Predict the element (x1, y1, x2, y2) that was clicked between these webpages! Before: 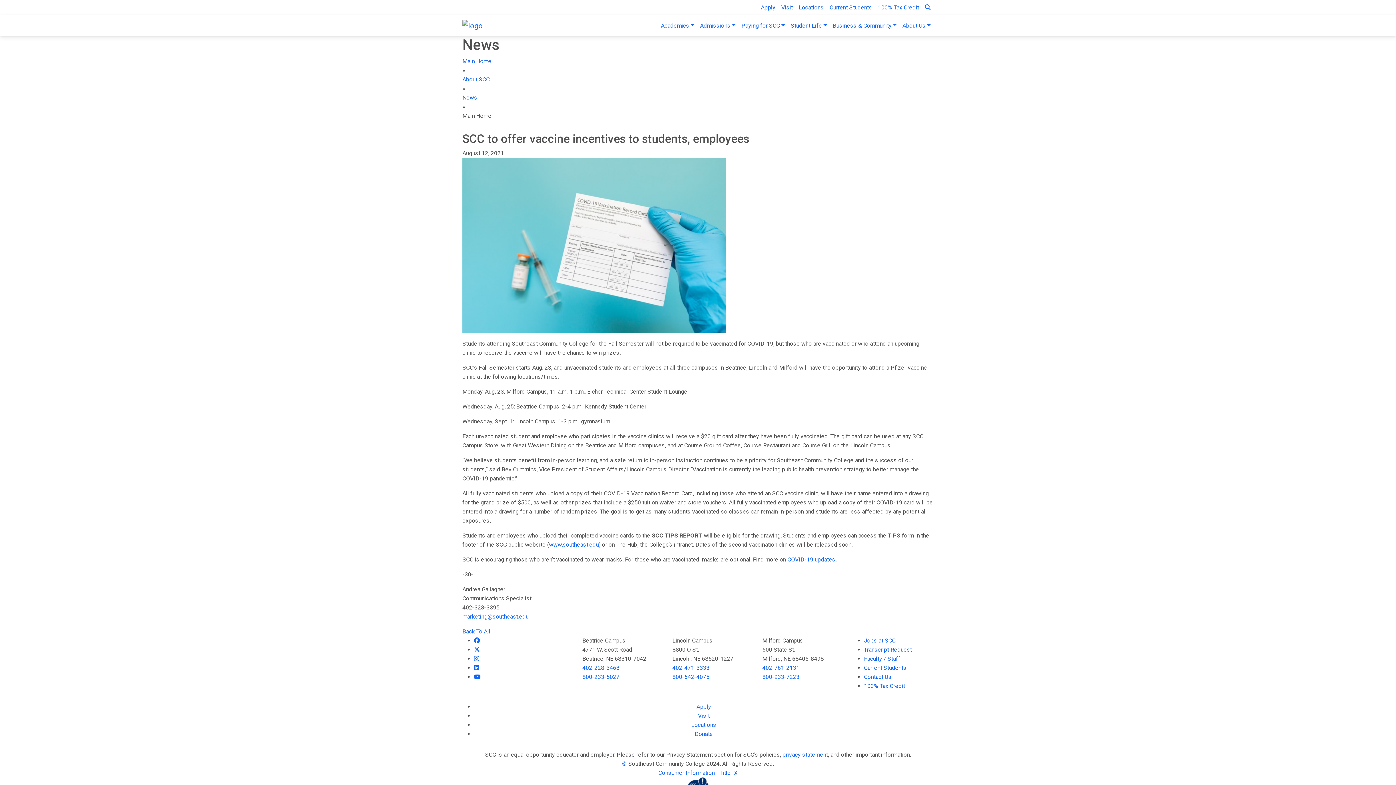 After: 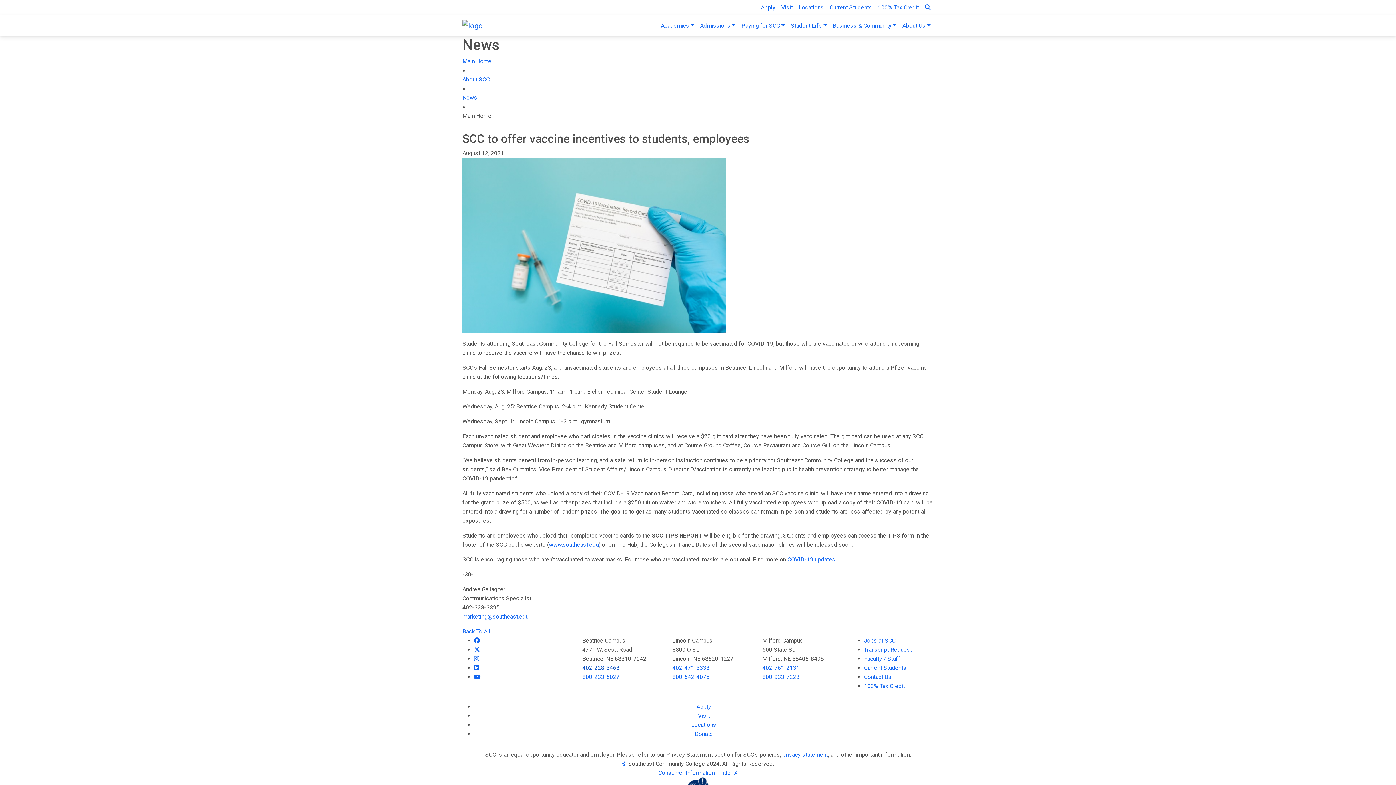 Action: label: 402-228-3468 bbox: (582, 664, 619, 671)